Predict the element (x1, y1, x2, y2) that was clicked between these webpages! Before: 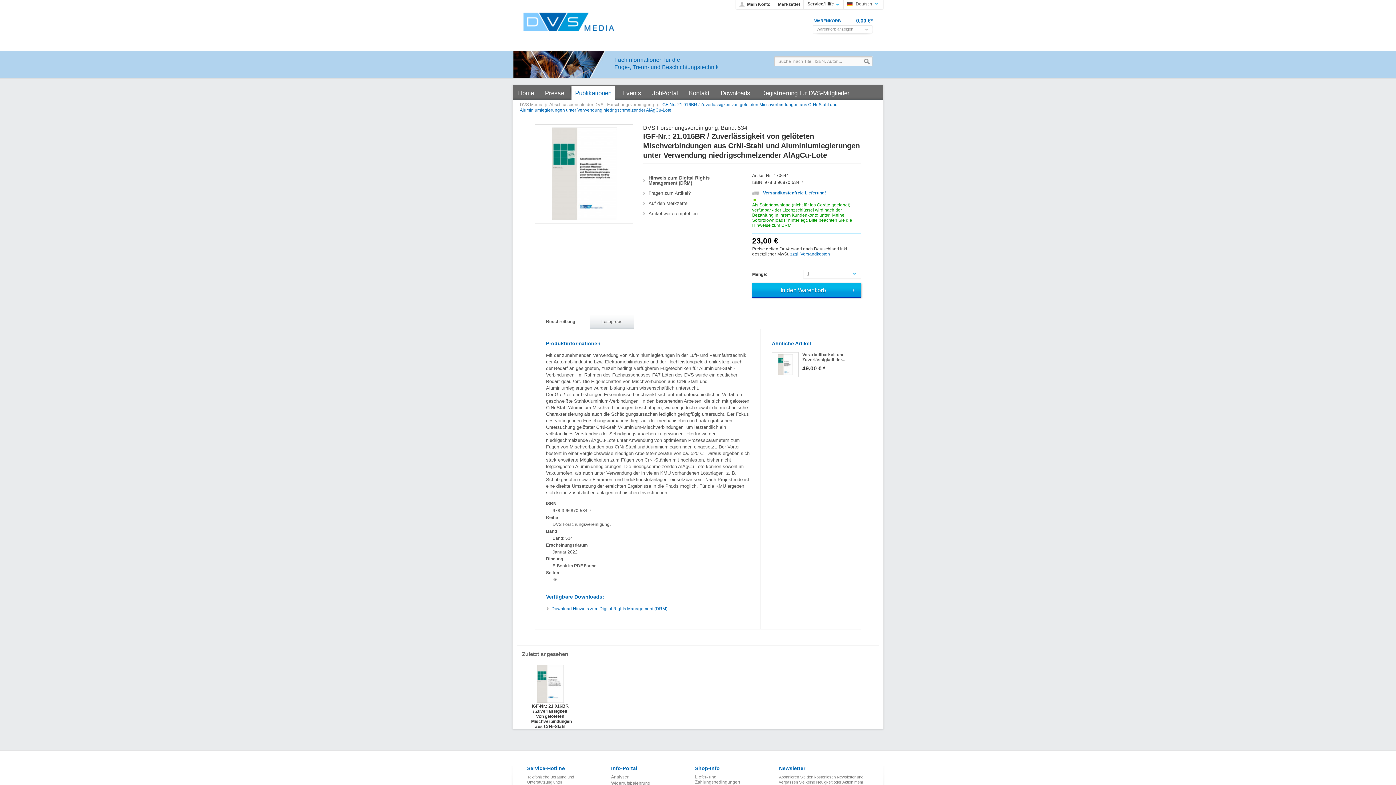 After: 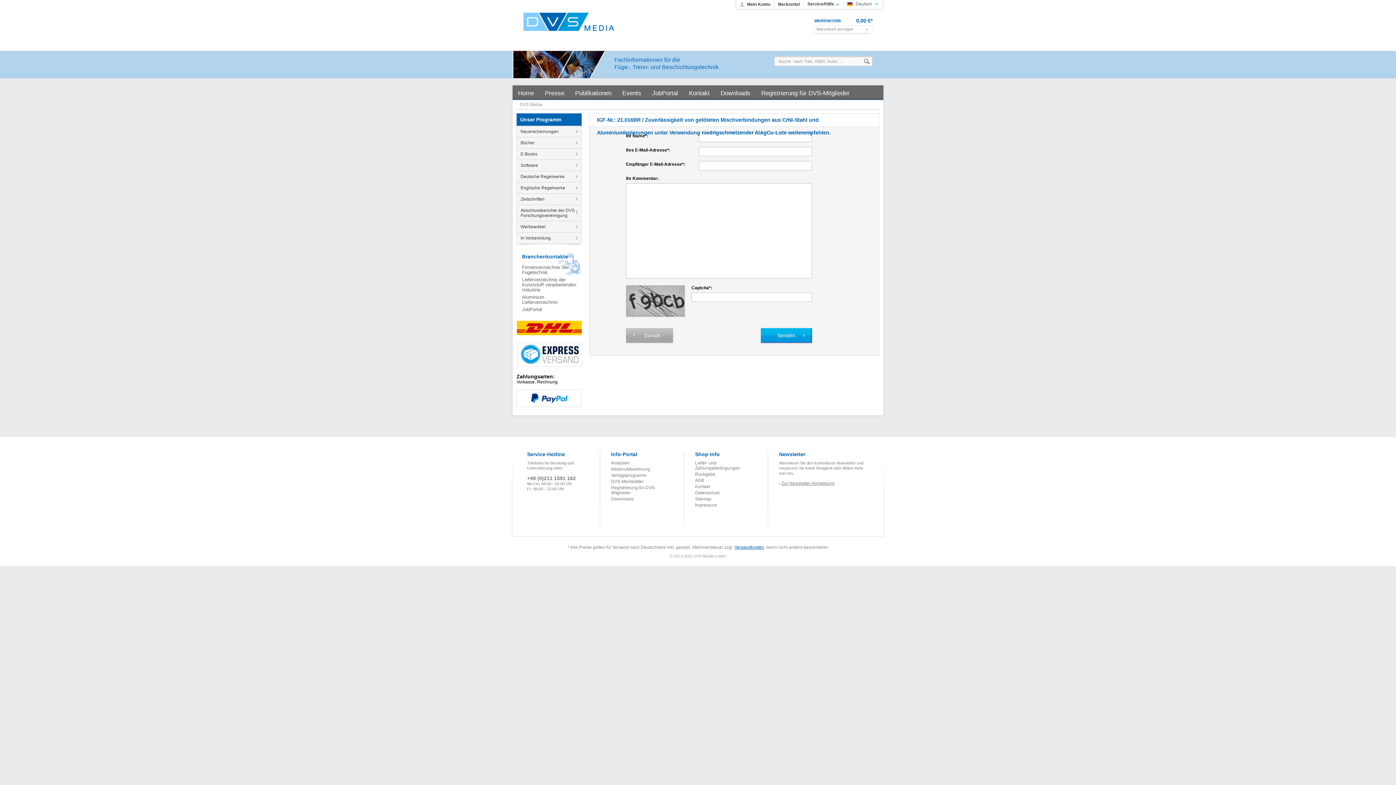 Action: label: Artikel weiterempfehlen bbox: (643, 208, 728, 218)